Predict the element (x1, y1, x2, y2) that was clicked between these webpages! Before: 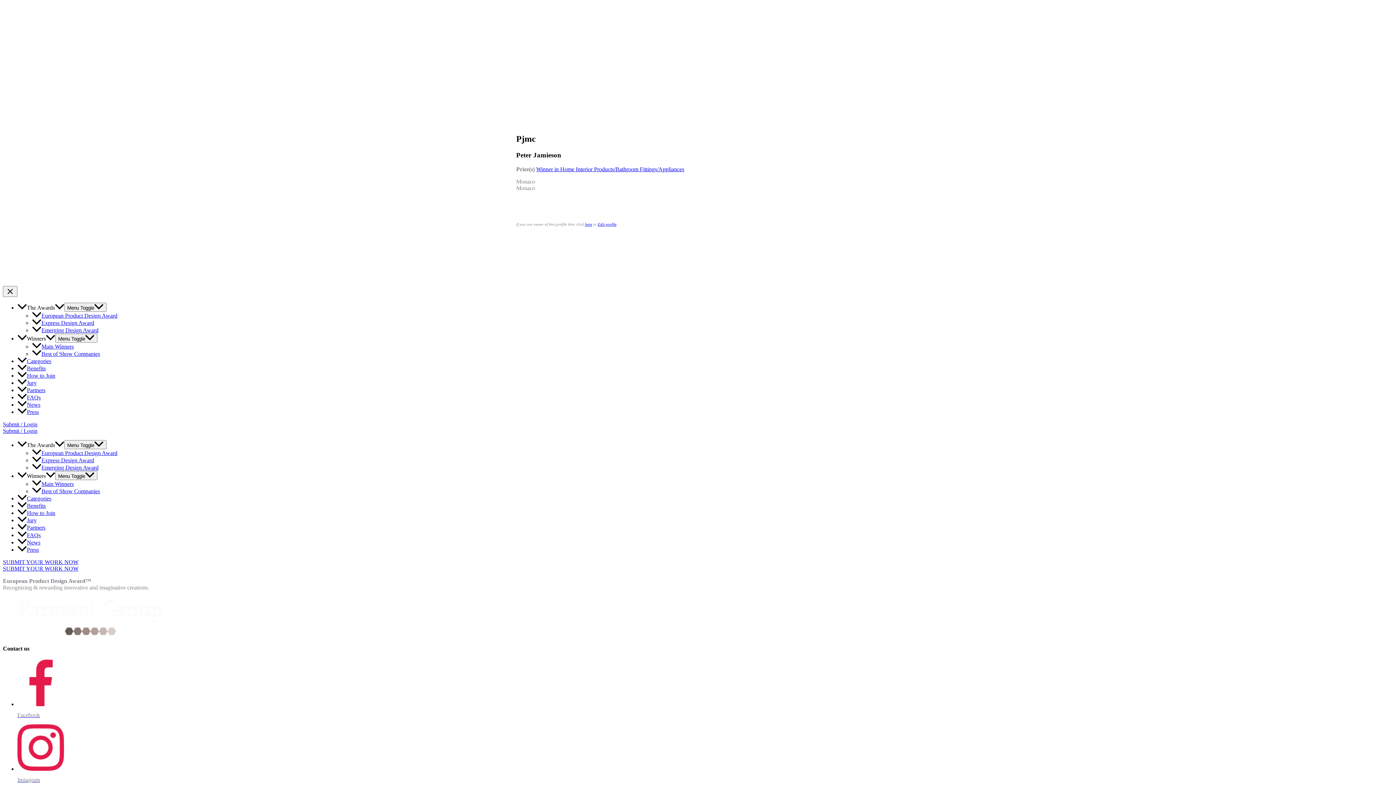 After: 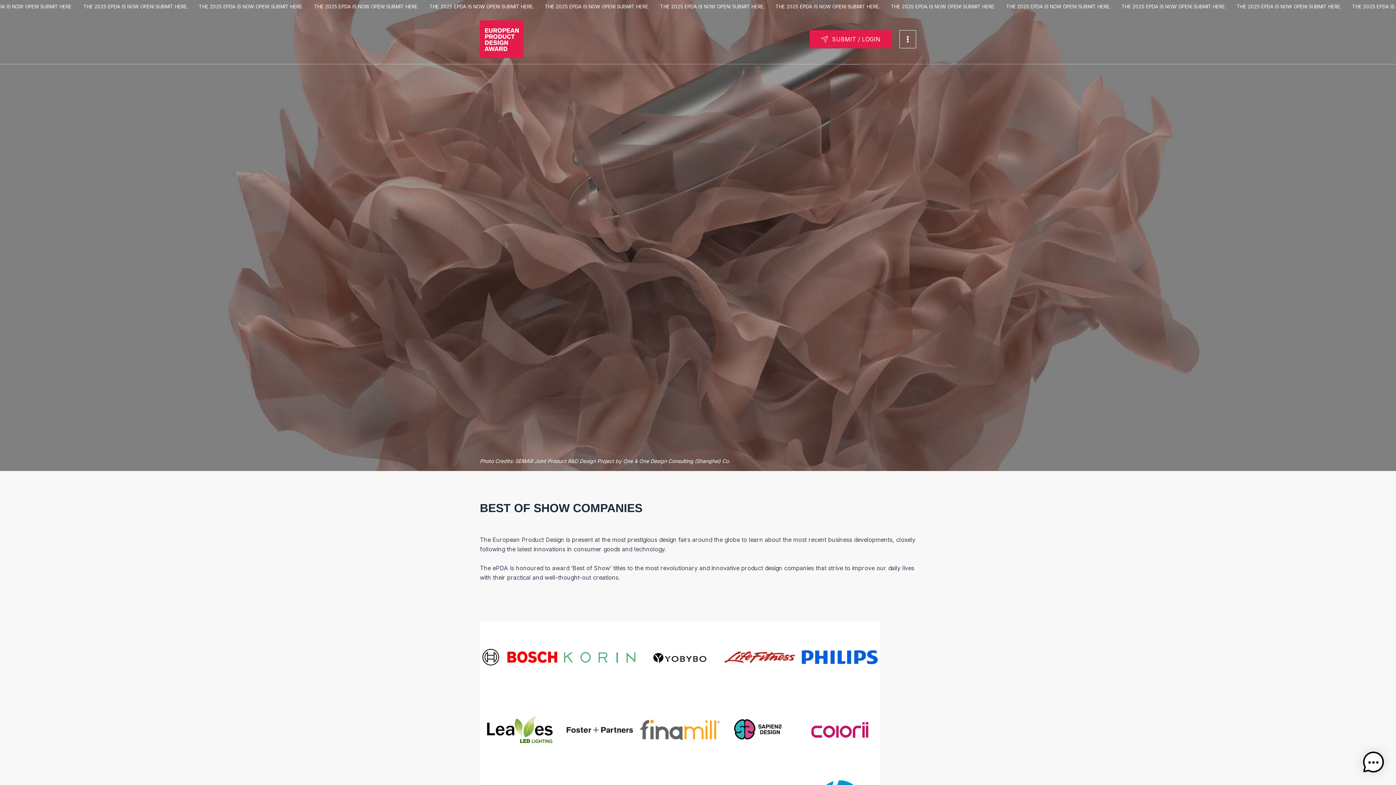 Action: label: Best of Show Companies bbox: (32, 488, 100, 494)